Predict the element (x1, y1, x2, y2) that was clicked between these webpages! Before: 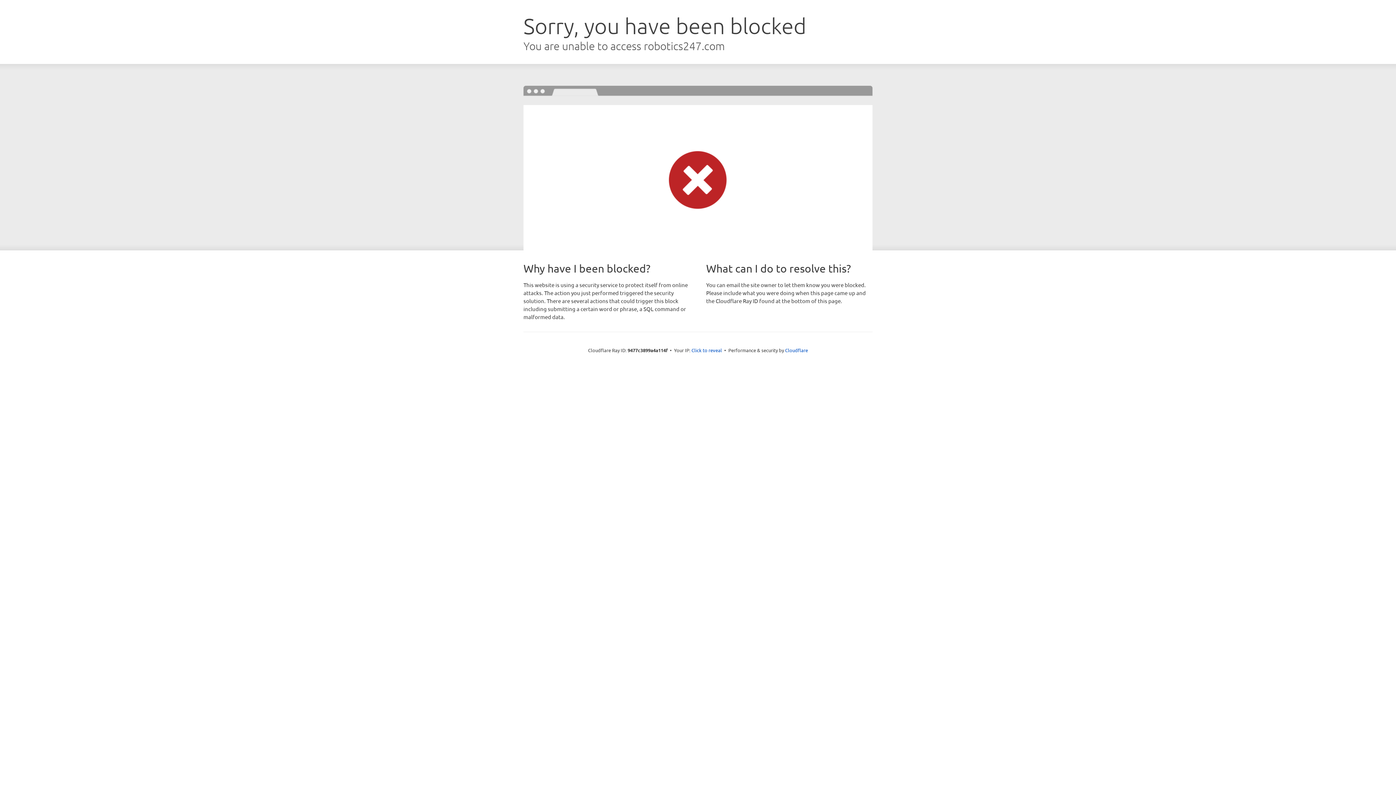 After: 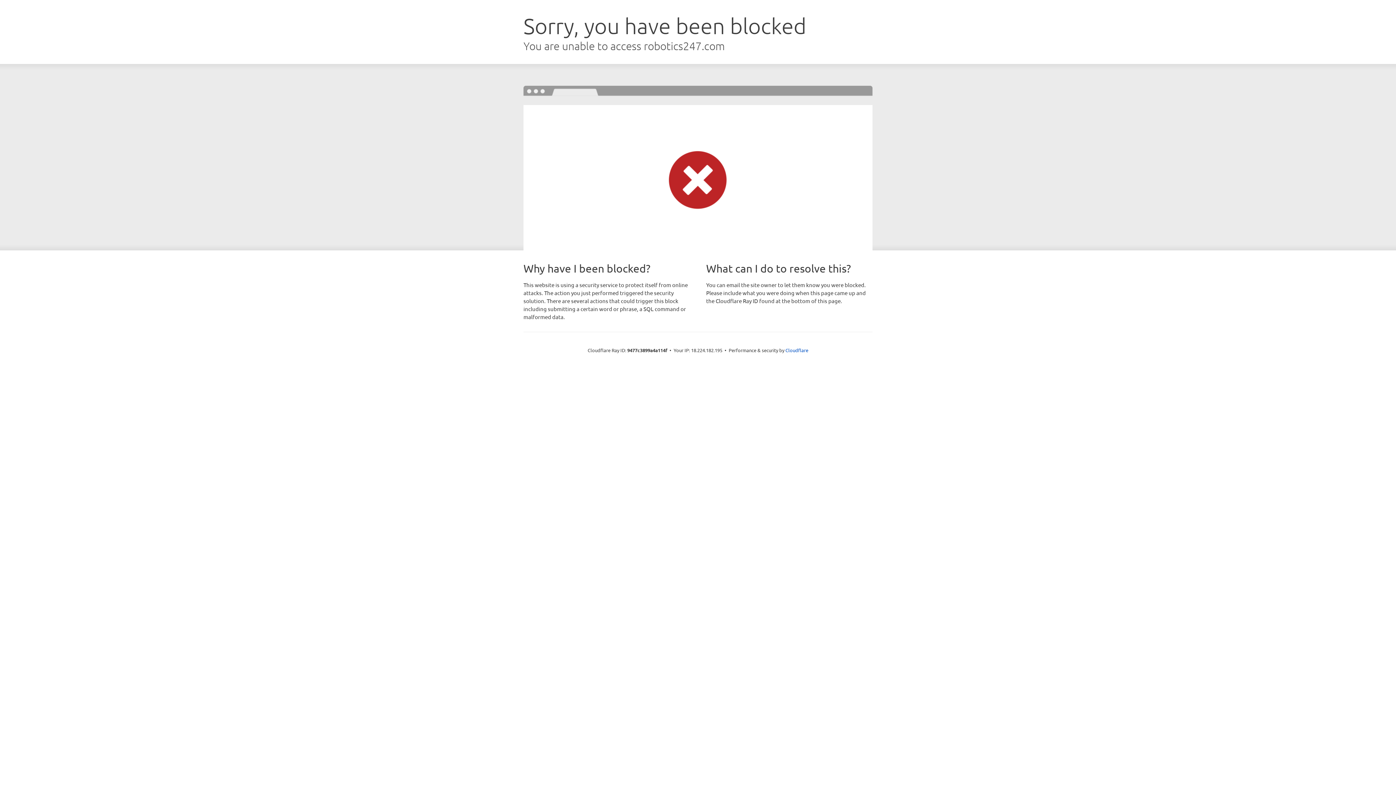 Action: bbox: (691, 346, 722, 353) label: Click to reveal